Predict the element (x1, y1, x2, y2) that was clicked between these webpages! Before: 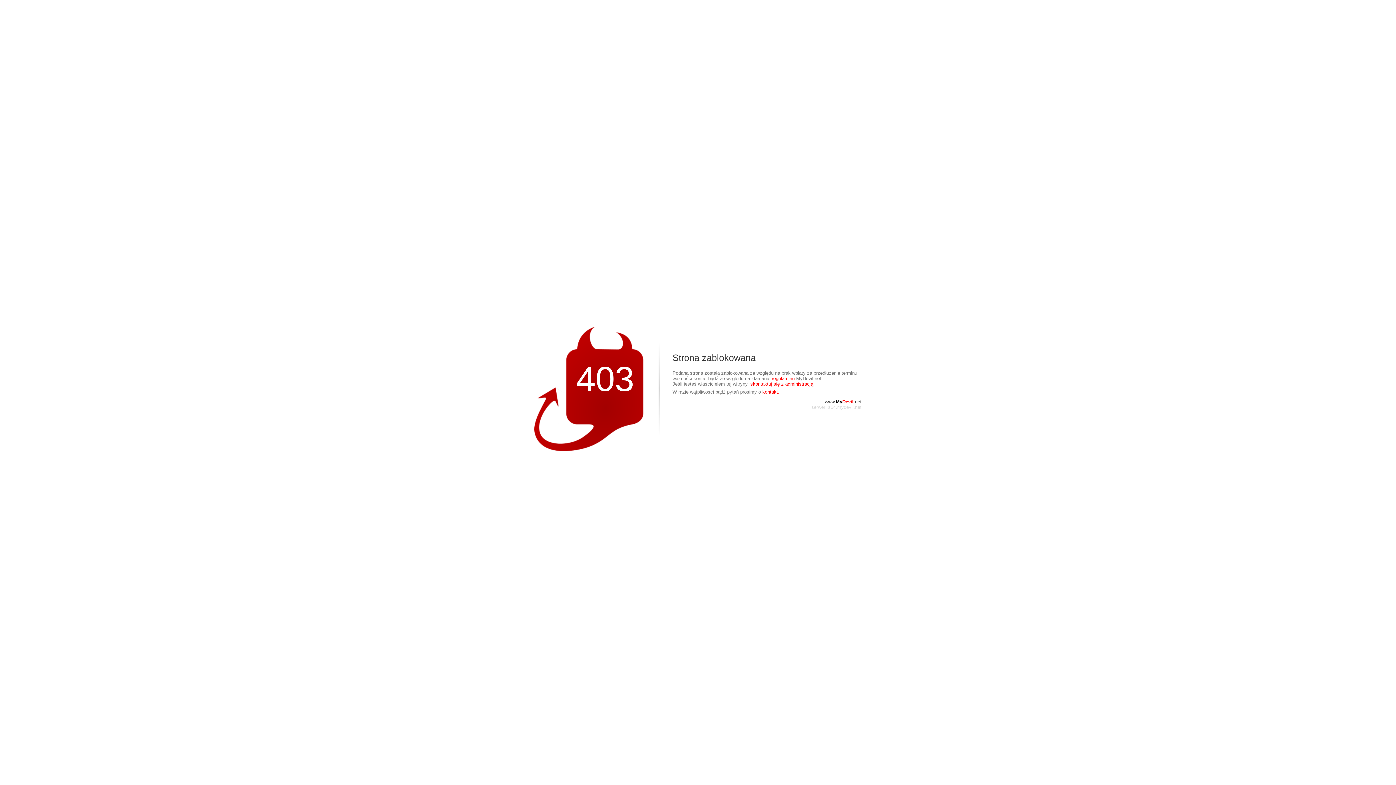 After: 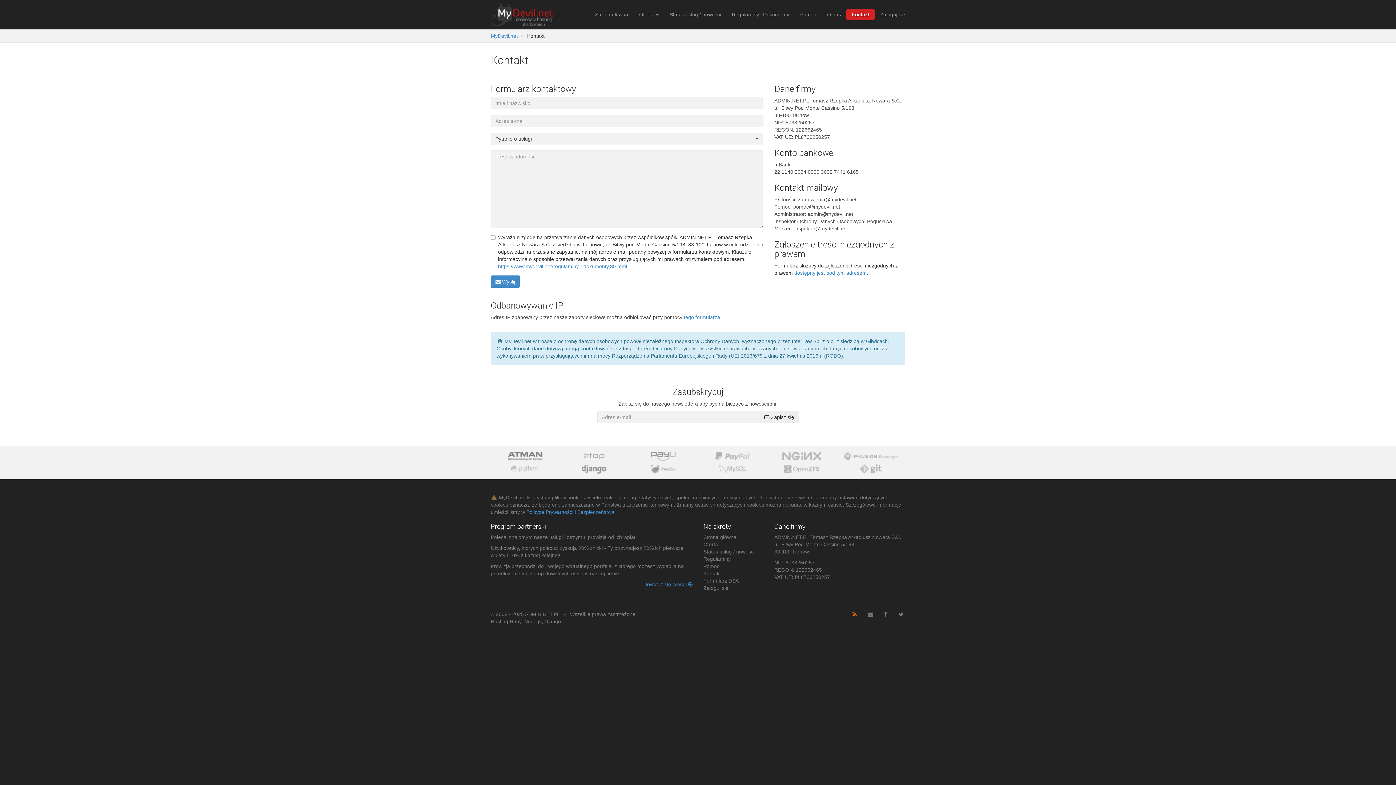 Action: label: skontaktuj się z administracją bbox: (750, 381, 813, 386)